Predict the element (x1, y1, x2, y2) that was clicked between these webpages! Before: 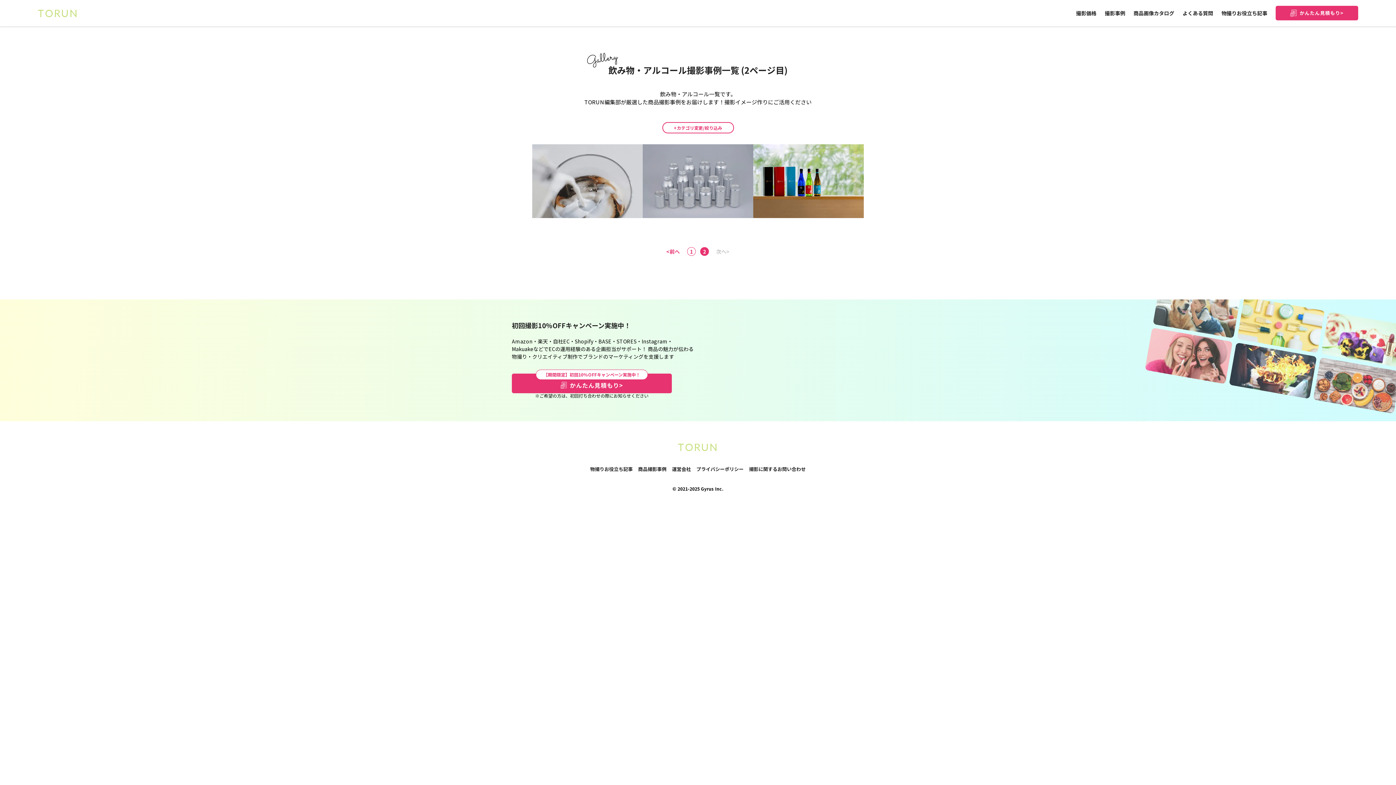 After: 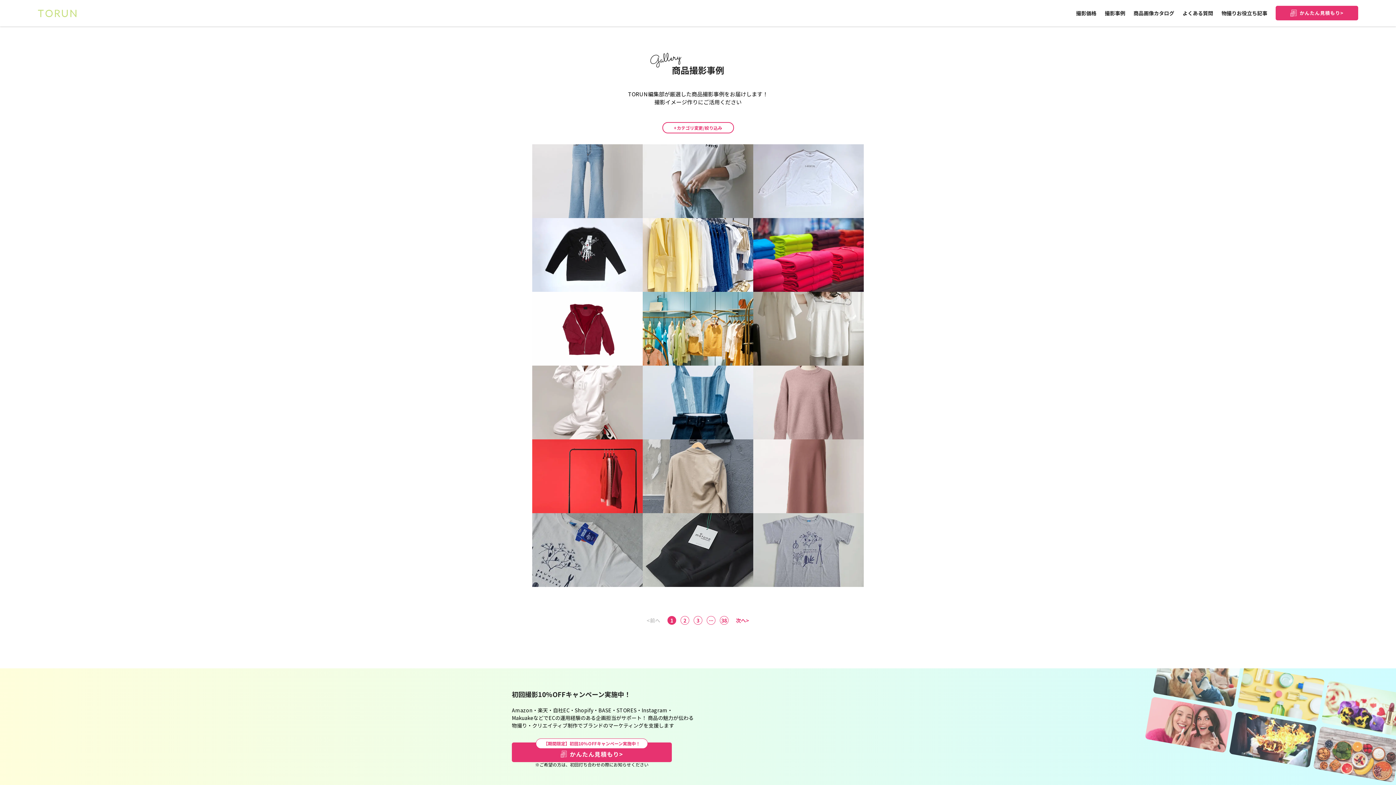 Action: bbox: (1133, 10, 1174, 16) label: 商品画像カタログ